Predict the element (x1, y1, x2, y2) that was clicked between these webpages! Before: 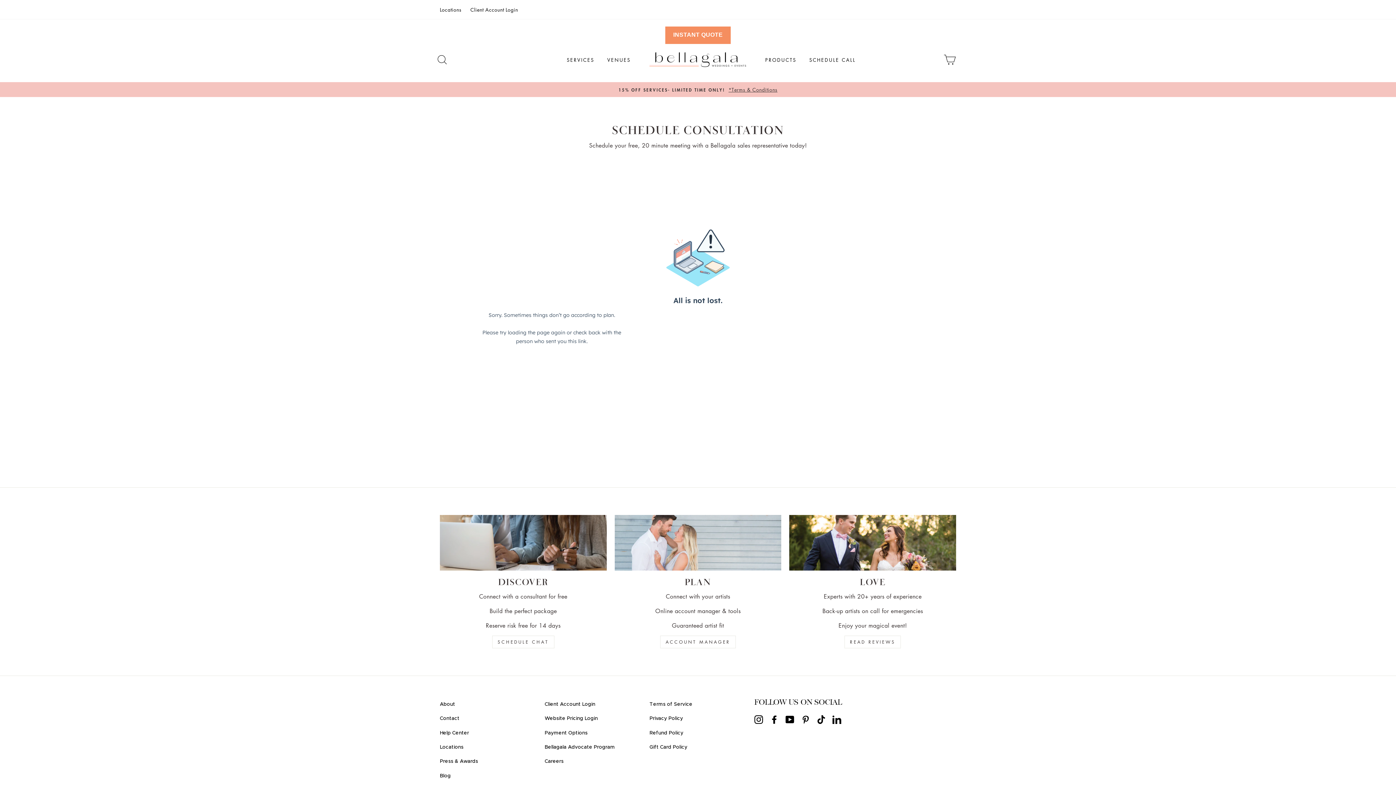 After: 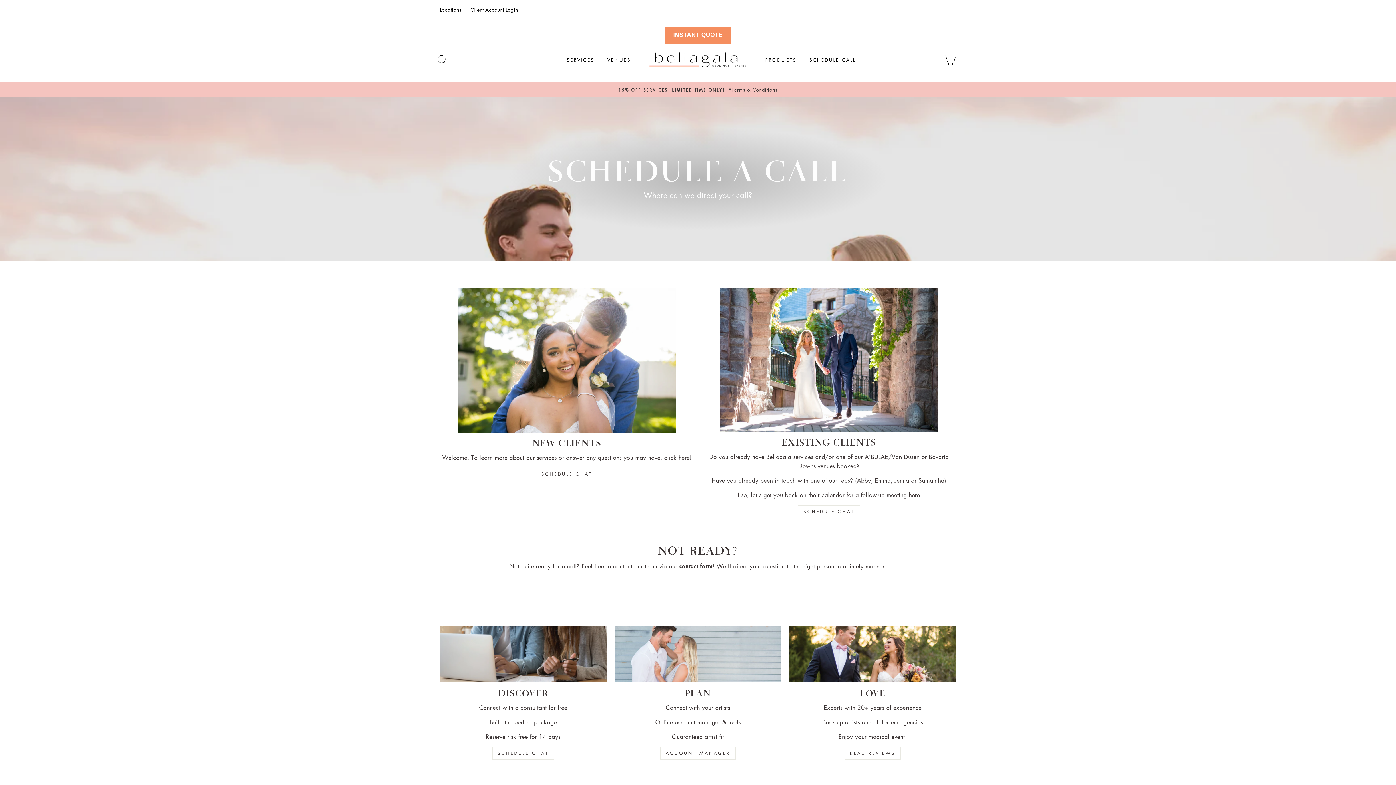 Action: bbox: (804, 53, 861, 66) label: SCHEDULE CALL